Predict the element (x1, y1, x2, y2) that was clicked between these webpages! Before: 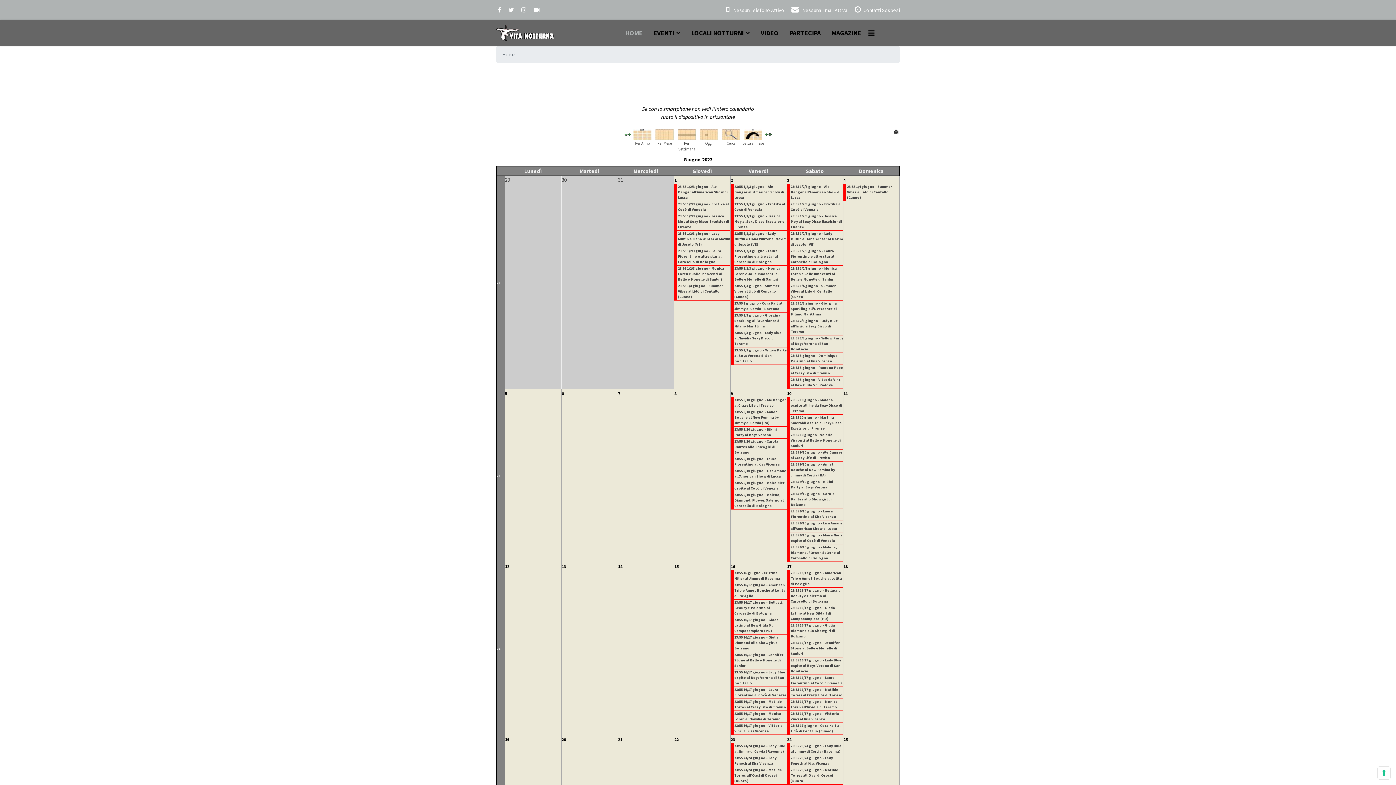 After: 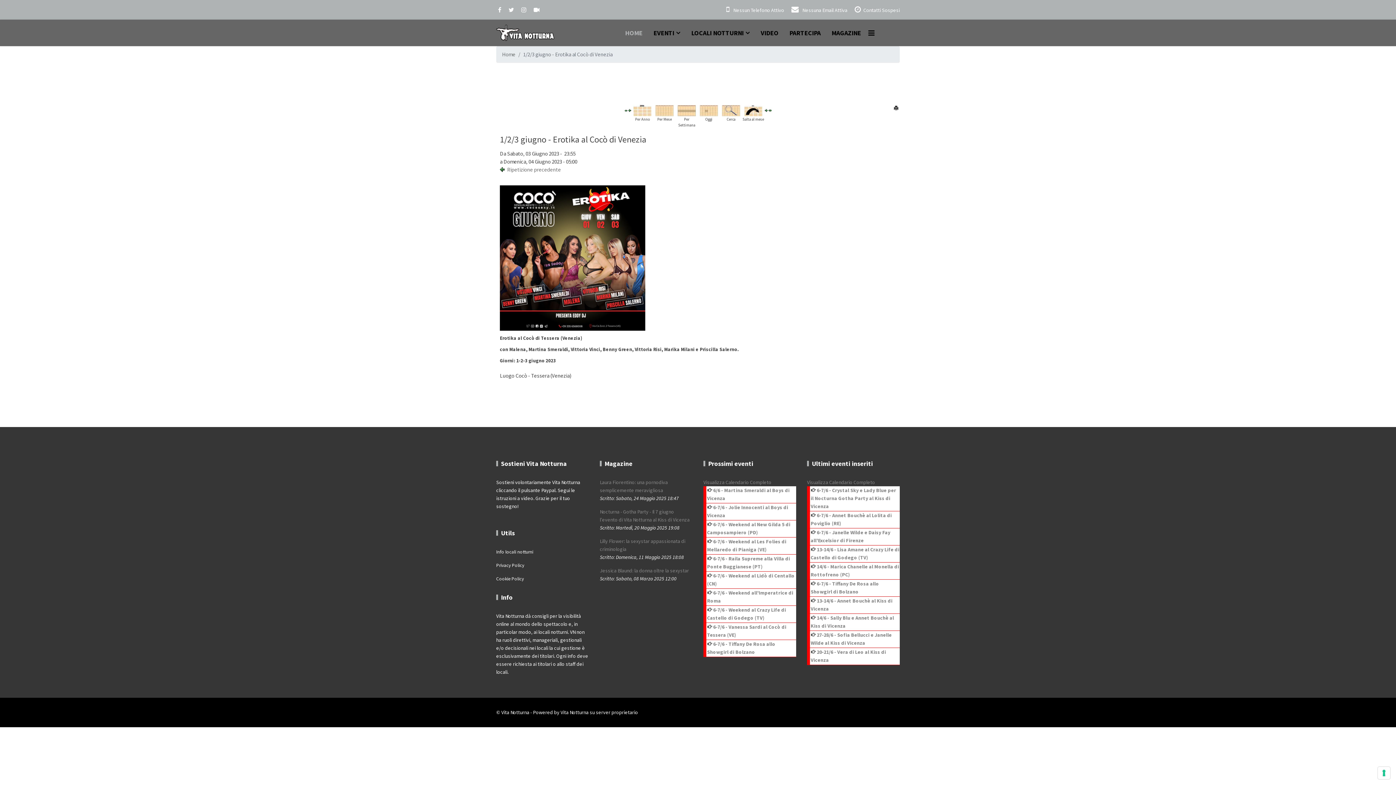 Action: label: 23:55 1/2/3 giugno - Erotika al Cocò di Venezia bbox: (790, 201, 843, 212)